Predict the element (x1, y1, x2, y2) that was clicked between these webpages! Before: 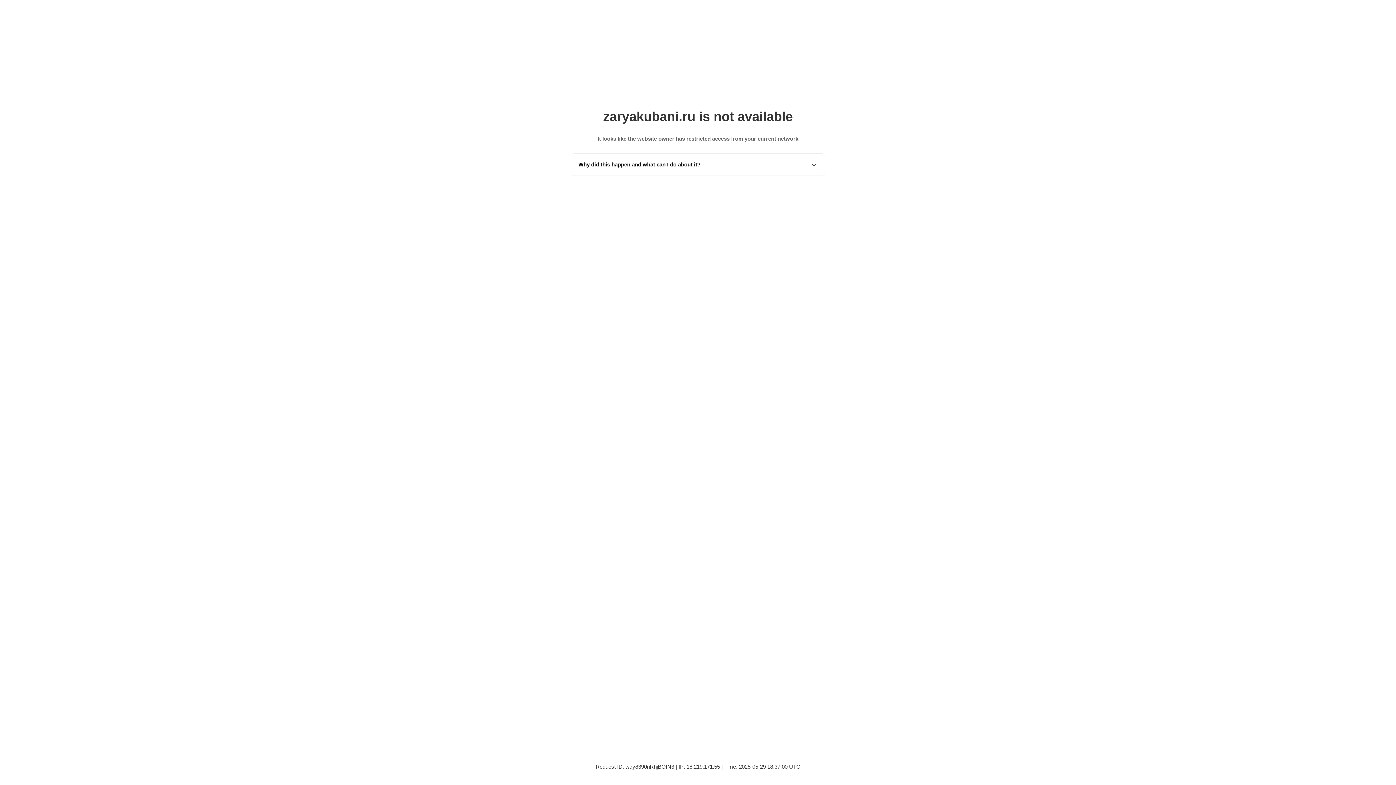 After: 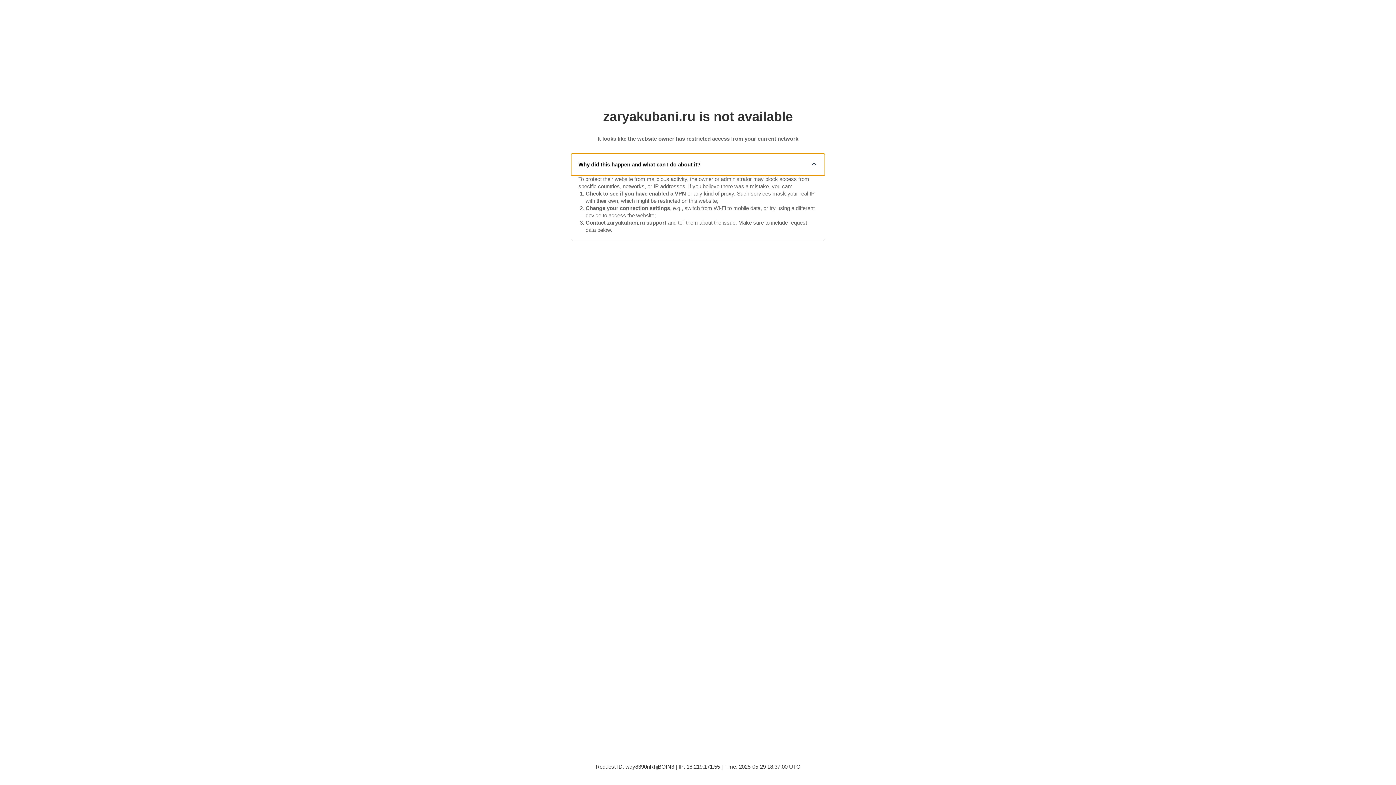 Action: bbox: (571, 153, 825, 175) label: Why did this happen and what can I do about it?